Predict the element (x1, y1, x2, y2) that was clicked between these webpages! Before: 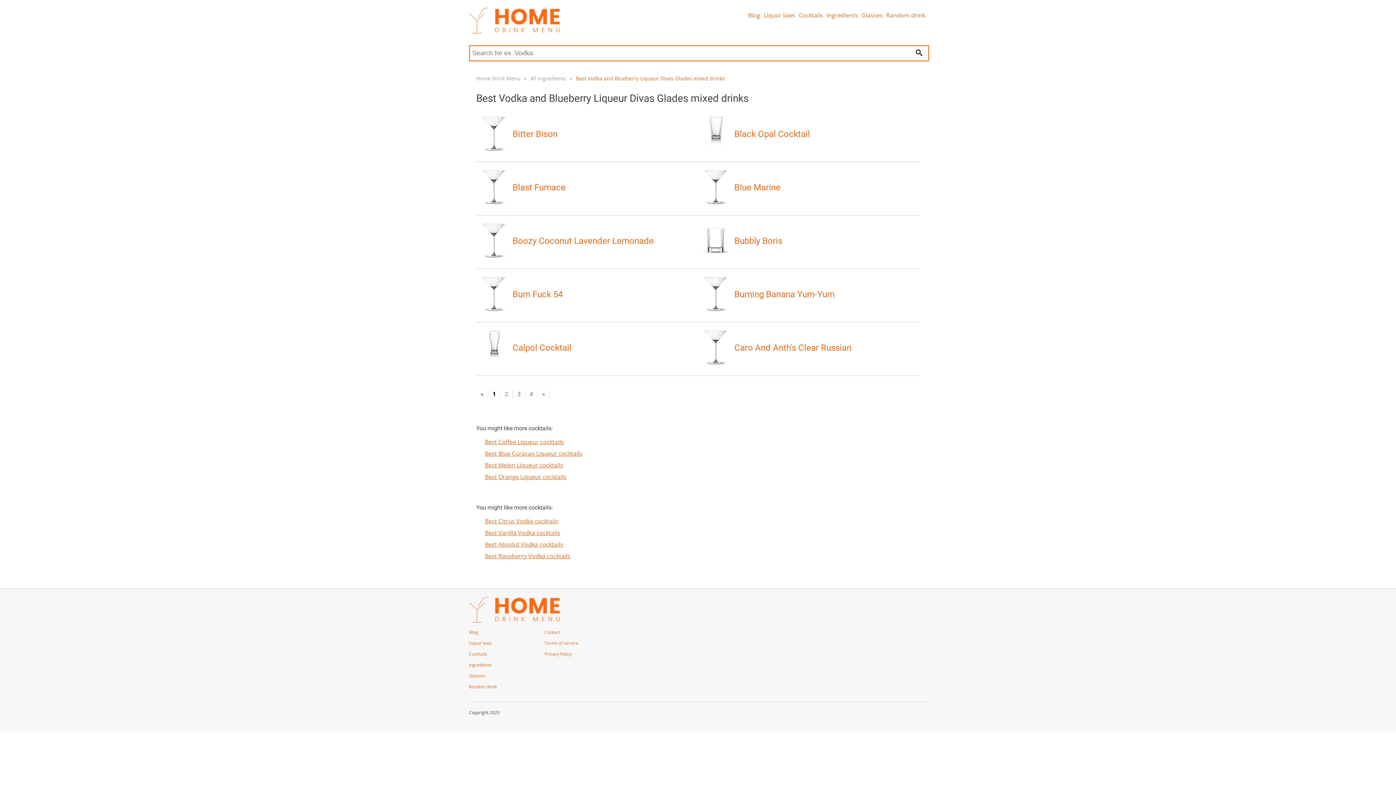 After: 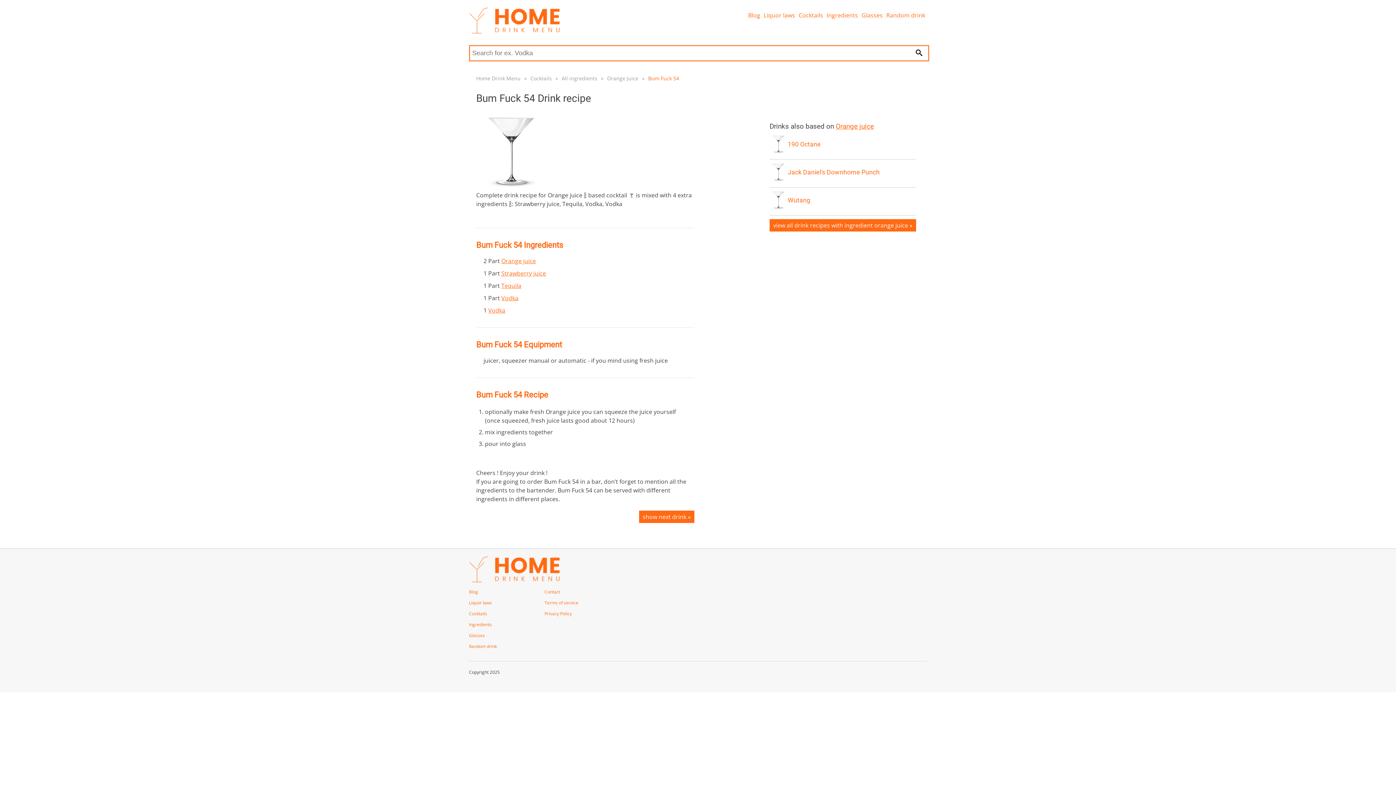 Action: bbox: (476, 306, 512, 314)